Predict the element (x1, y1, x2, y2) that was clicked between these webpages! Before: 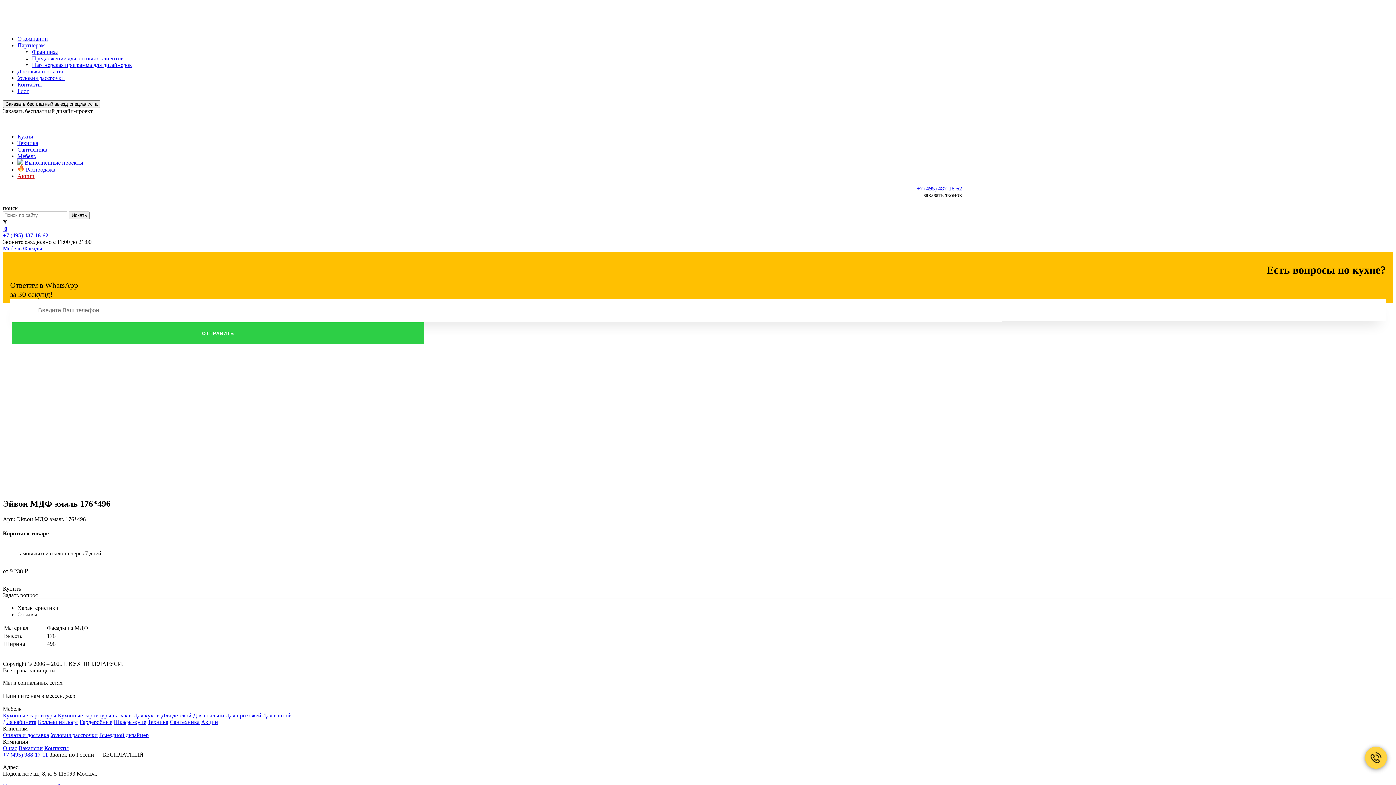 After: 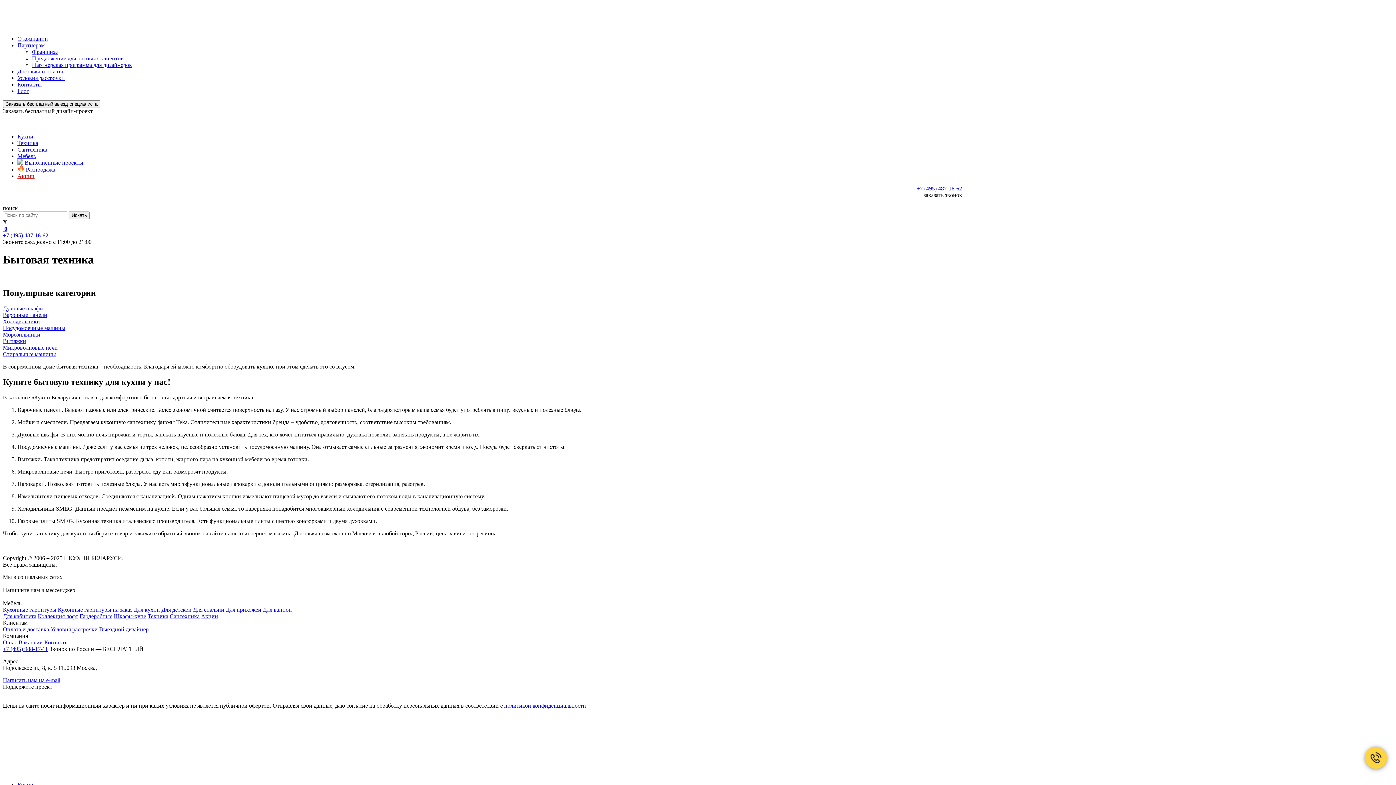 Action: bbox: (147, 719, 168, 725) label: Техника